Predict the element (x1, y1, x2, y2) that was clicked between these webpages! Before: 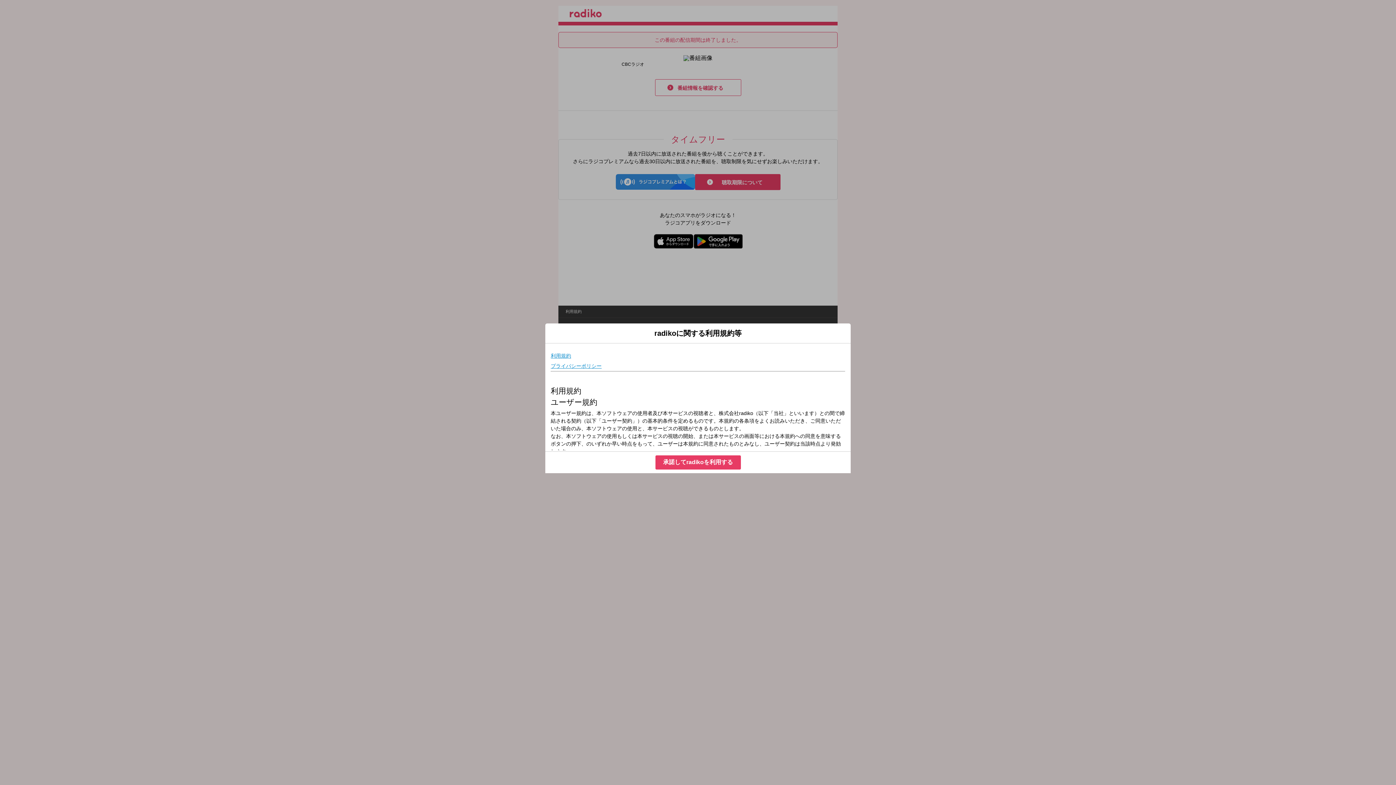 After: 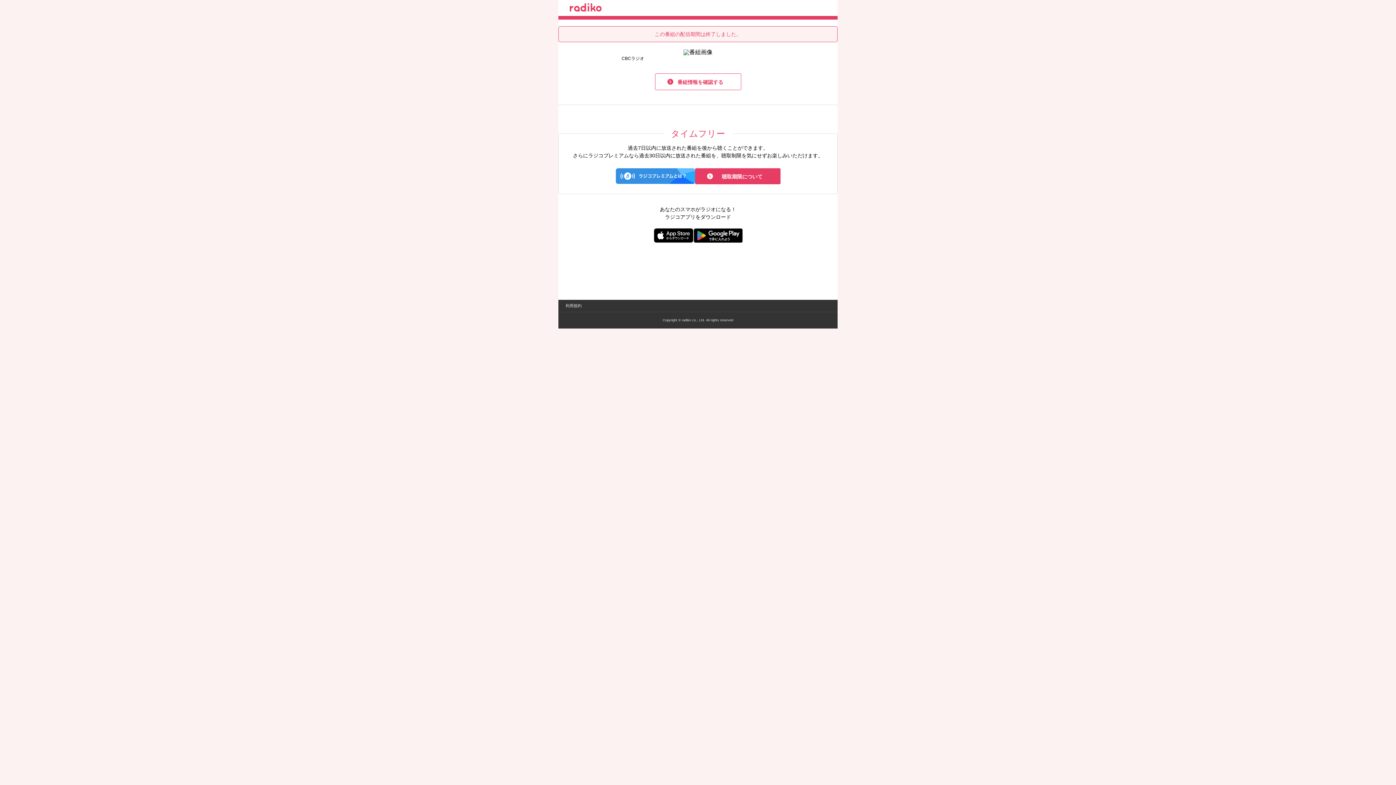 Action: label: 承諾してradikoを利用する bbox: (655, 455, 740, 469)